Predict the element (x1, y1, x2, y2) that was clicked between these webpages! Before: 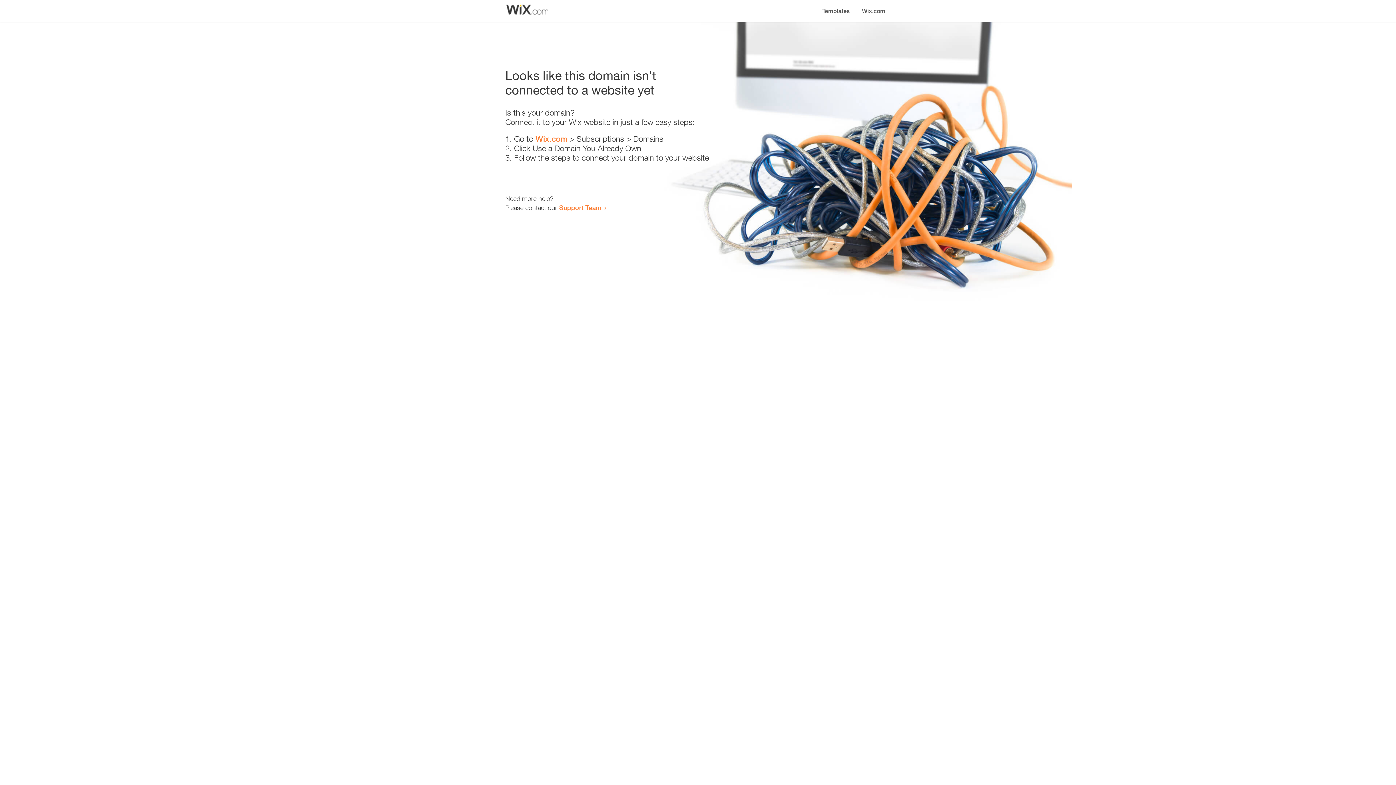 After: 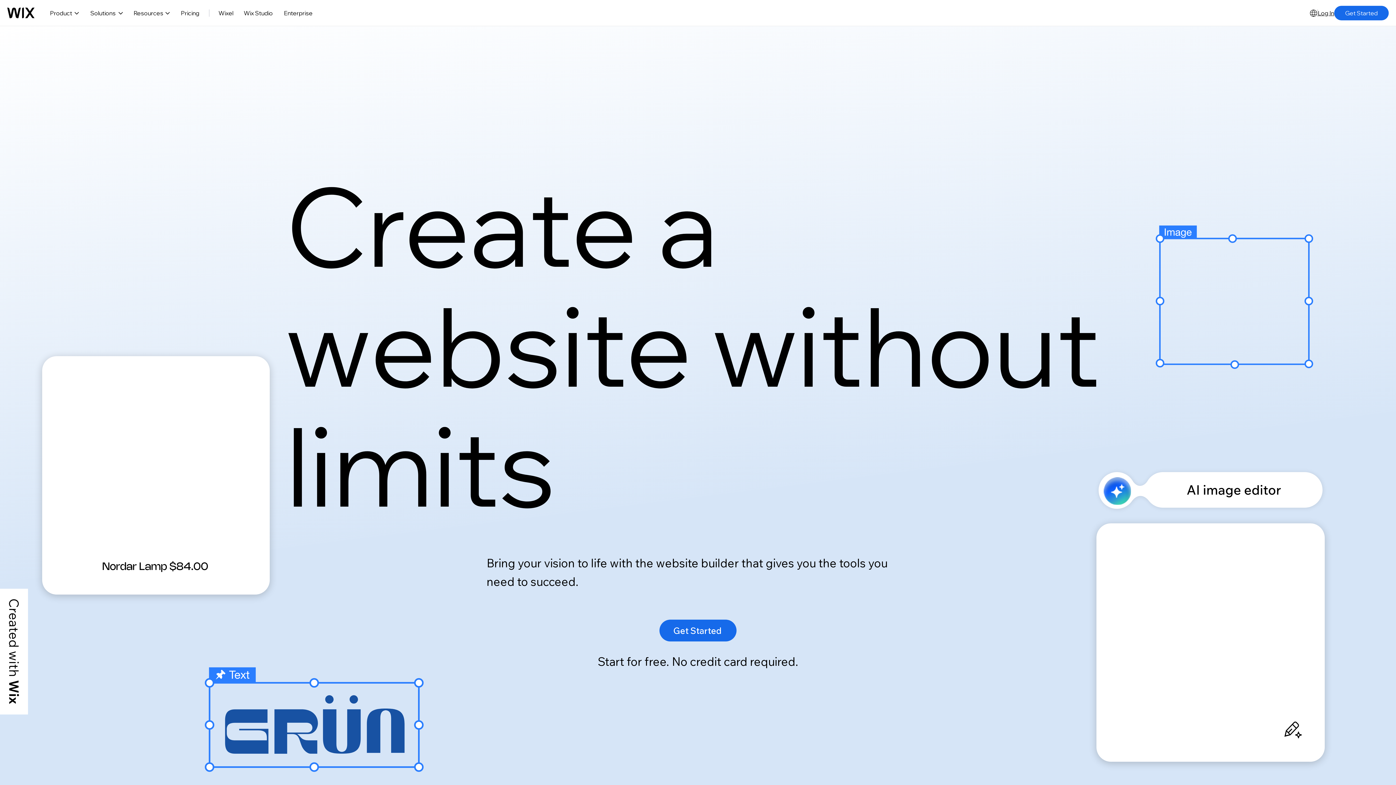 Action: bbox: (535, 134, 567, 143) label: Wix.com